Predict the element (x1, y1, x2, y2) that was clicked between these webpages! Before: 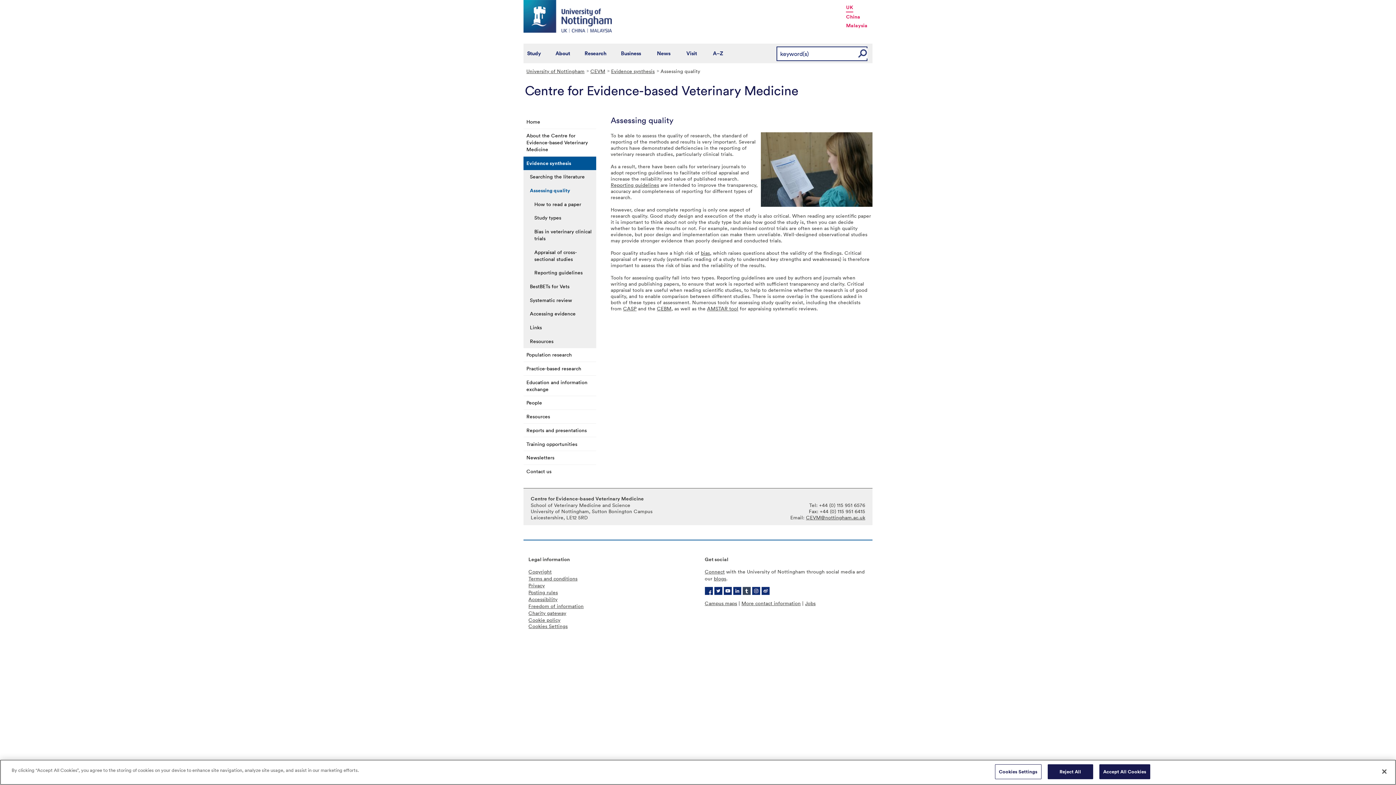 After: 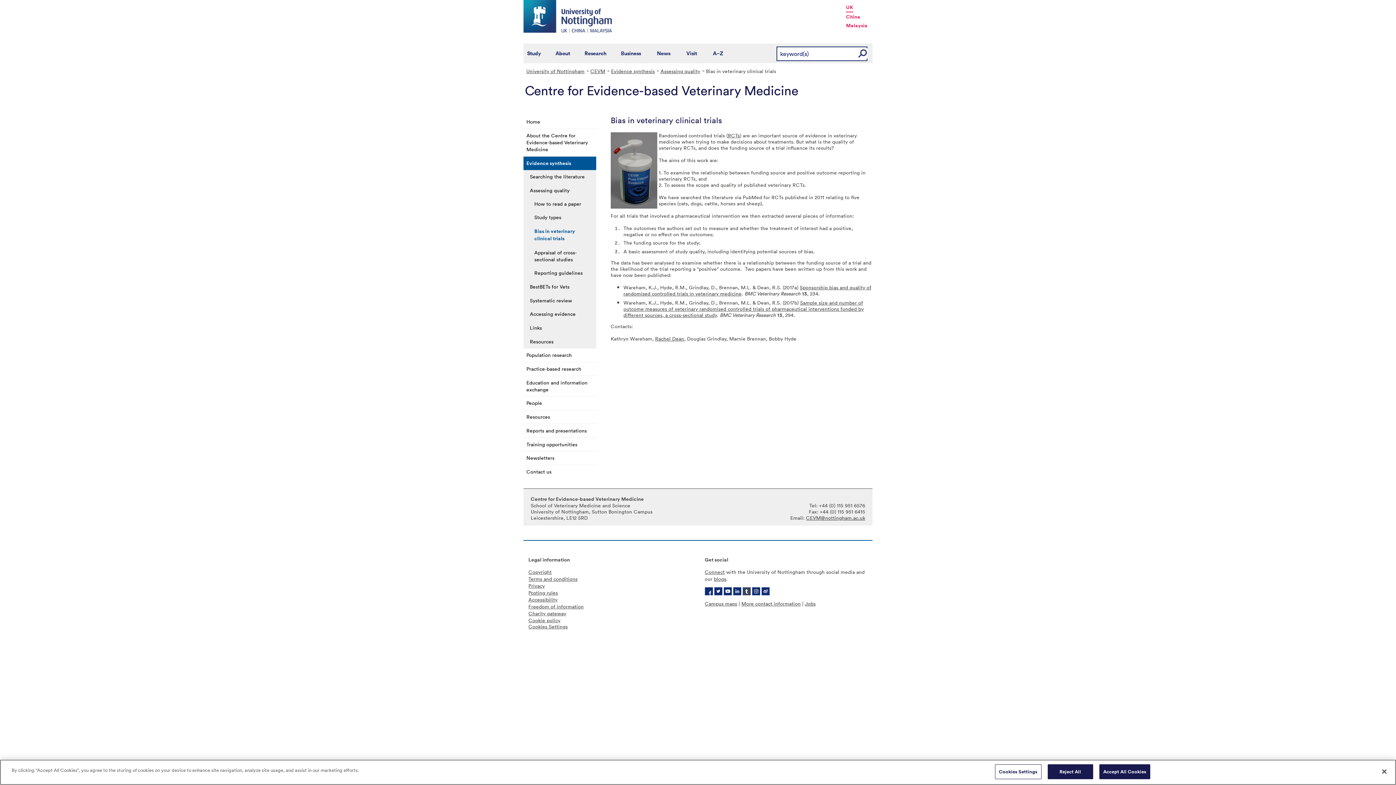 Action: bbox: (523, 225, 596, 245) label: Bias in veterinary clinical trials